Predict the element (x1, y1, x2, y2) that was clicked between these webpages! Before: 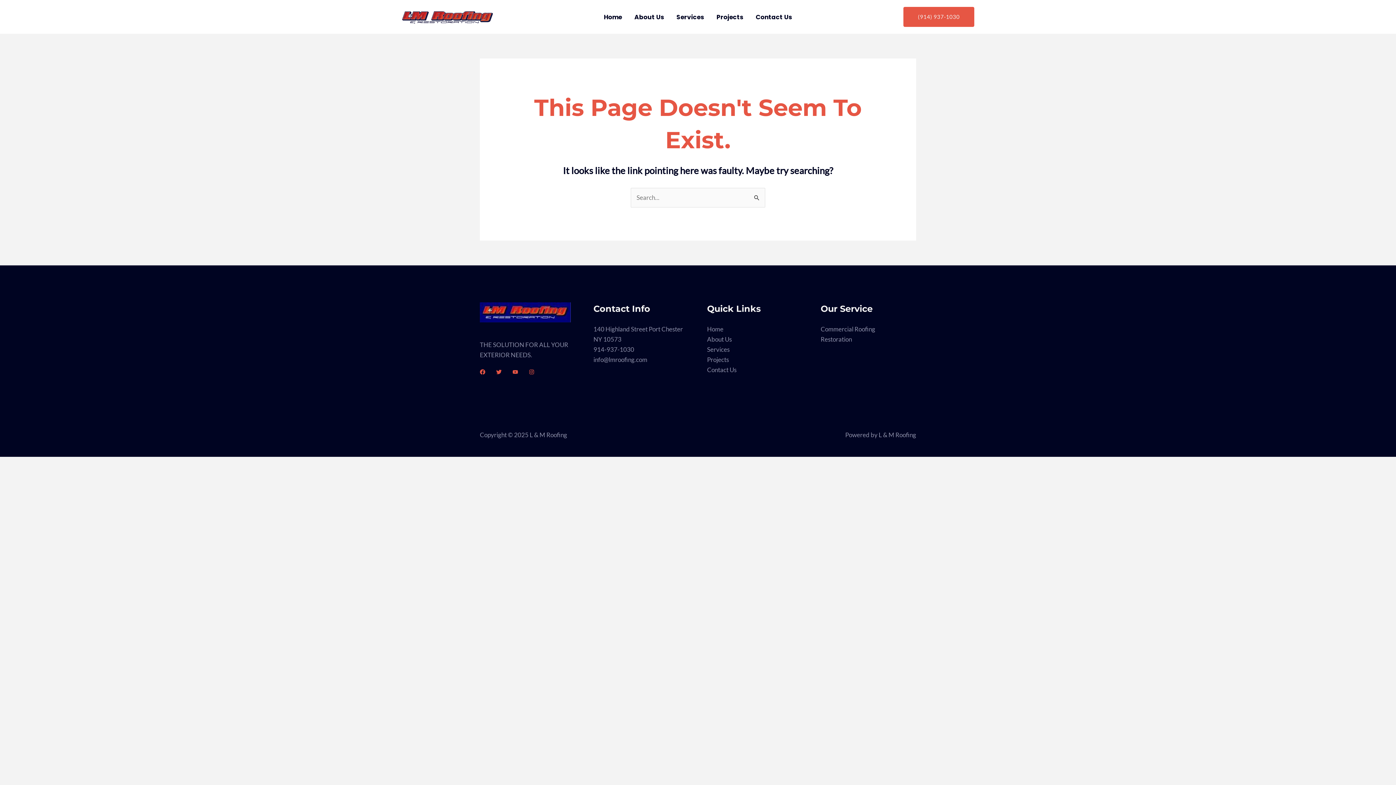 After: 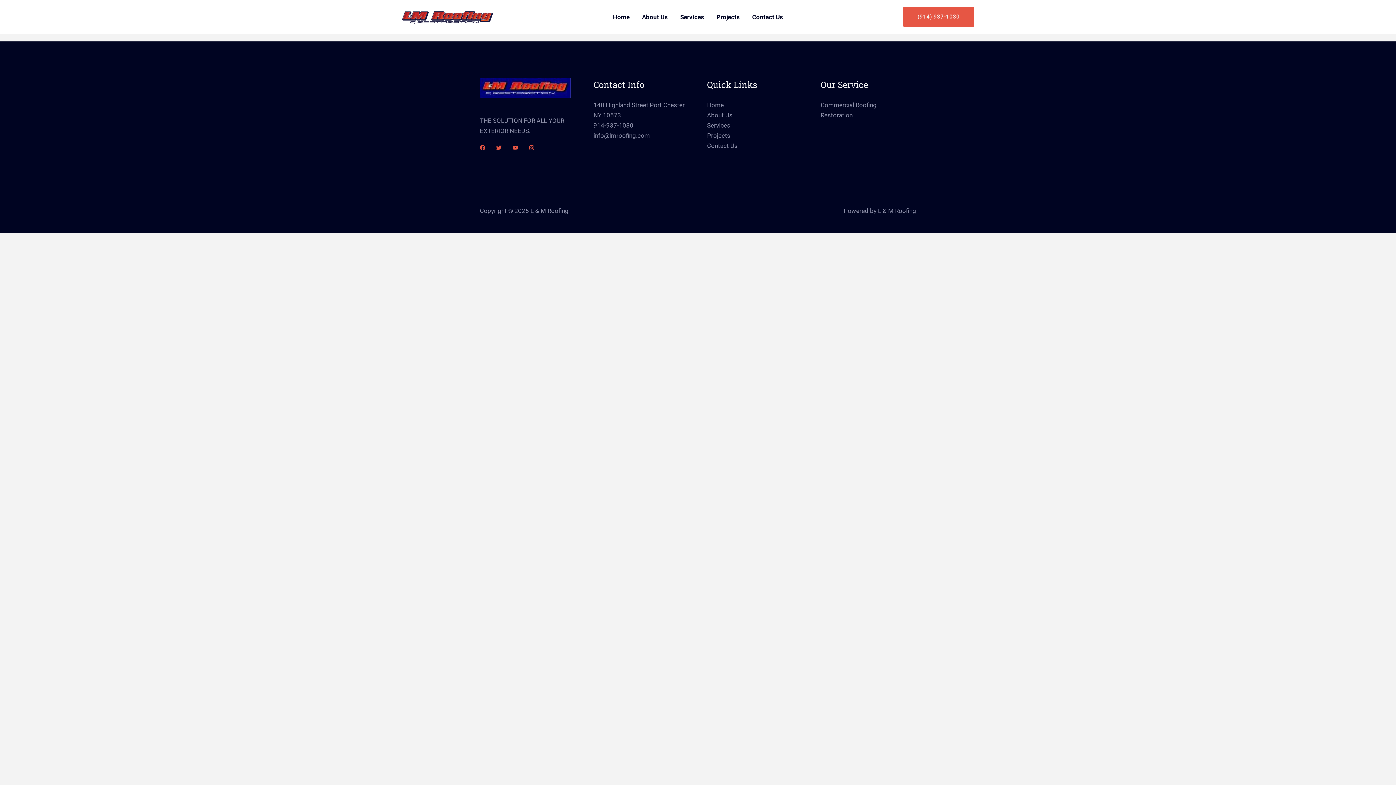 Action: label: Projects bbox: (710, 4, 749, 29)